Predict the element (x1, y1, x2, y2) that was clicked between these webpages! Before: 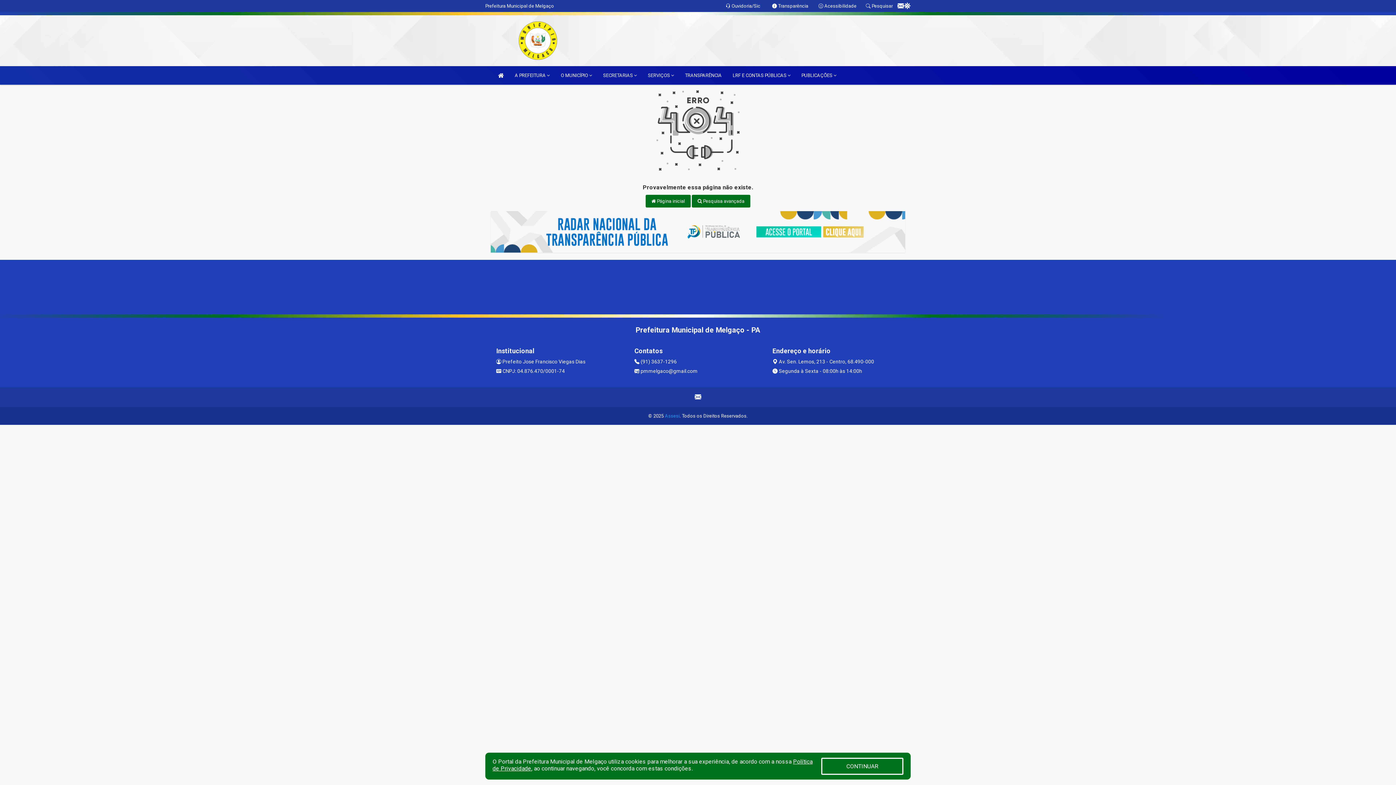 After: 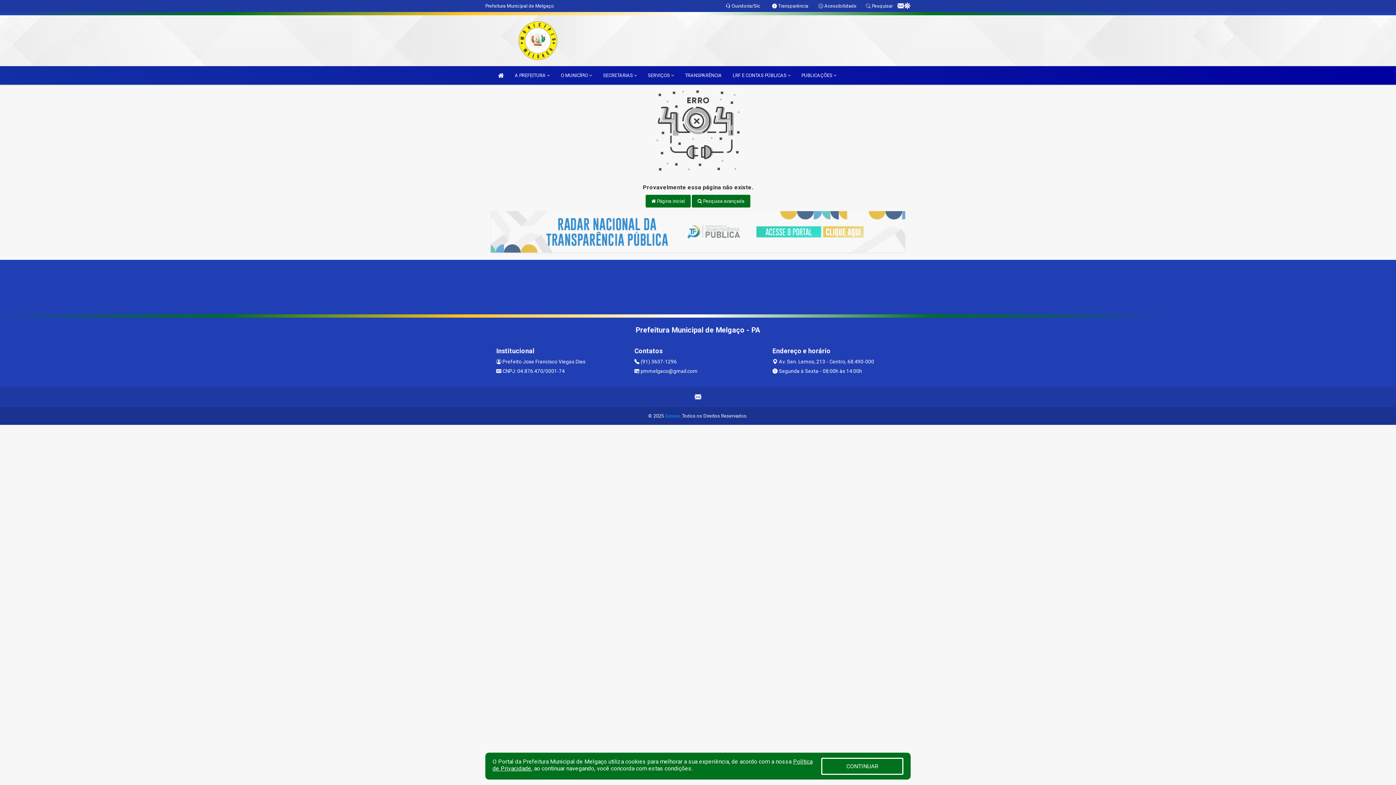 Action: bbox: (490, 228, 905, 234)